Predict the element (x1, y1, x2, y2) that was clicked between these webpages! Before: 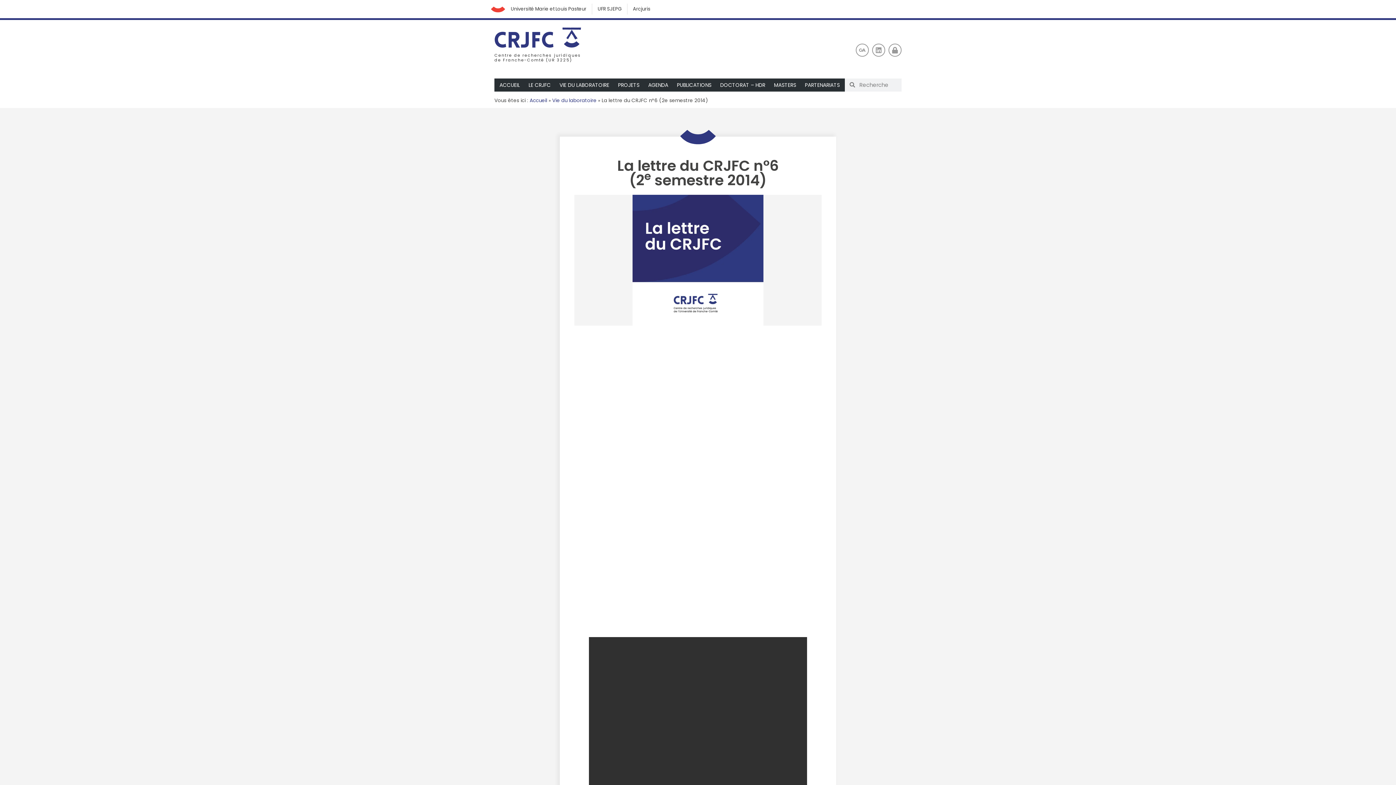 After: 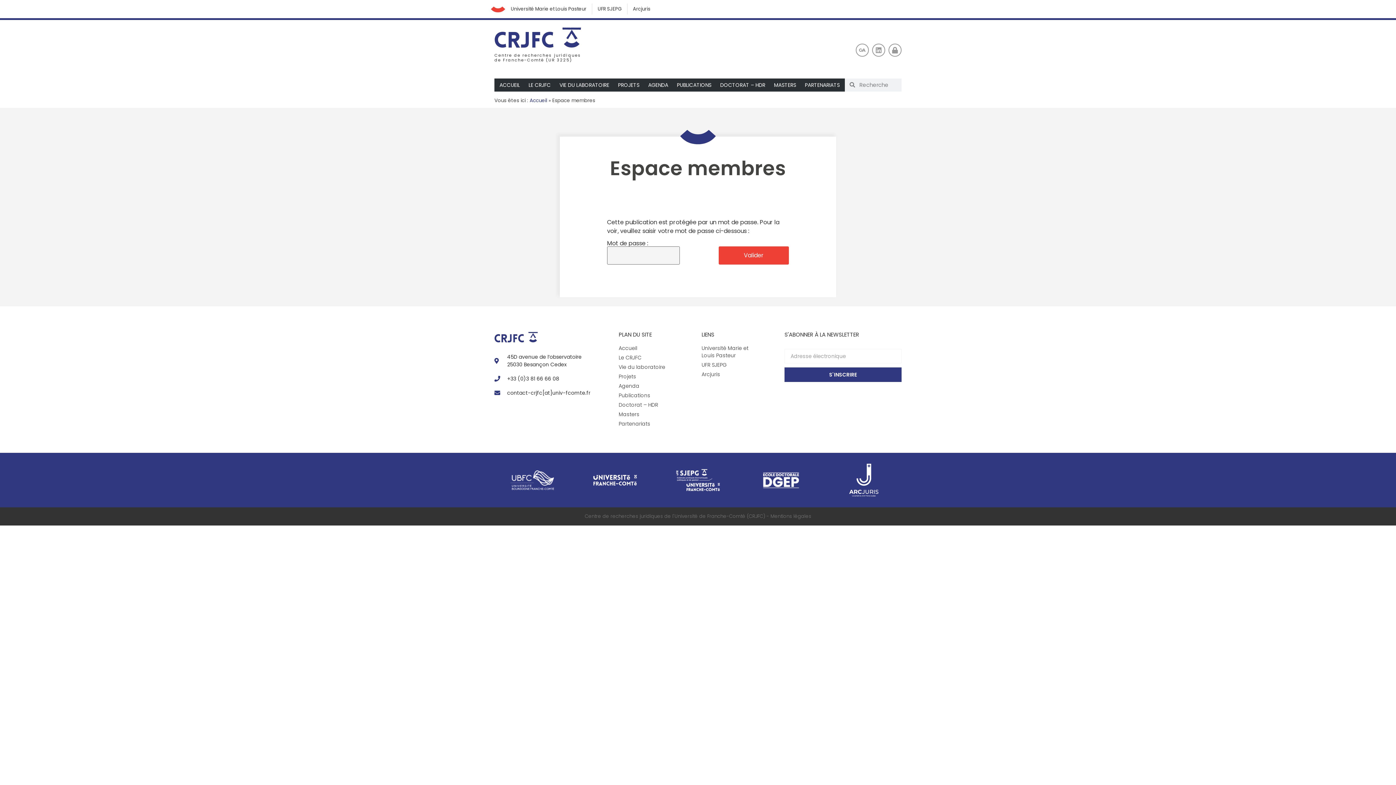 Action: bbox: (888, 43, 901, 56) label: Lock